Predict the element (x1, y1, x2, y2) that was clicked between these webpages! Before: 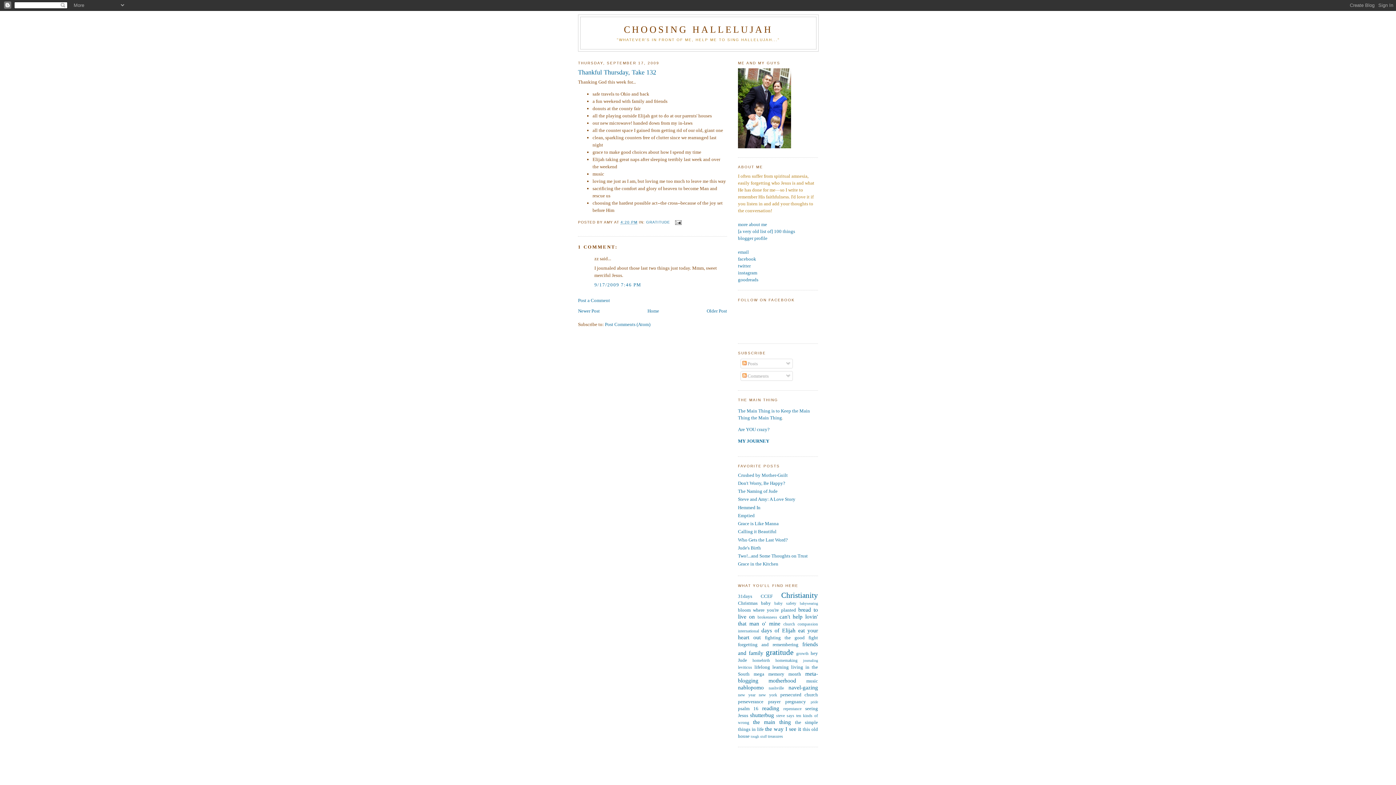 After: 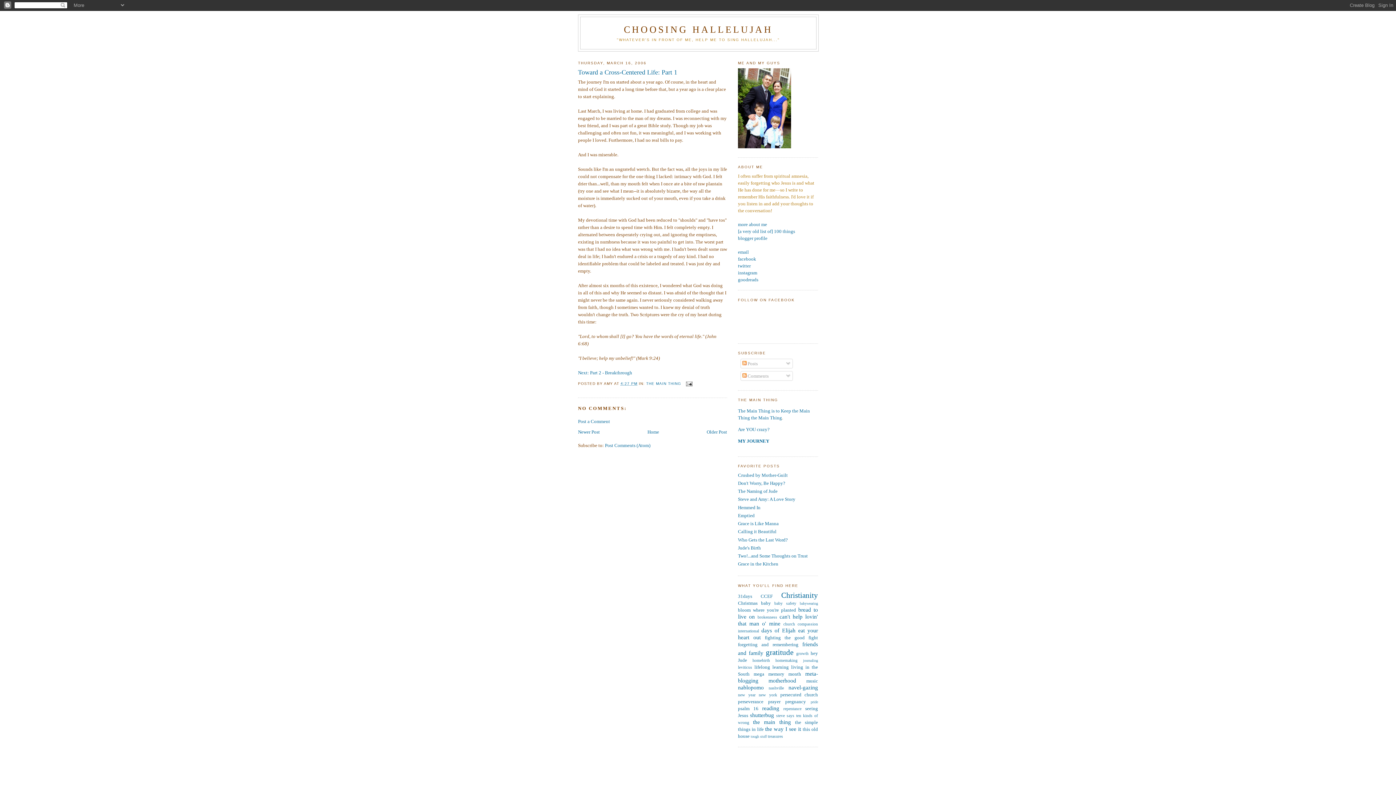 Action: label: MY JOURNEY bbox: (738, 438, 769, 444)